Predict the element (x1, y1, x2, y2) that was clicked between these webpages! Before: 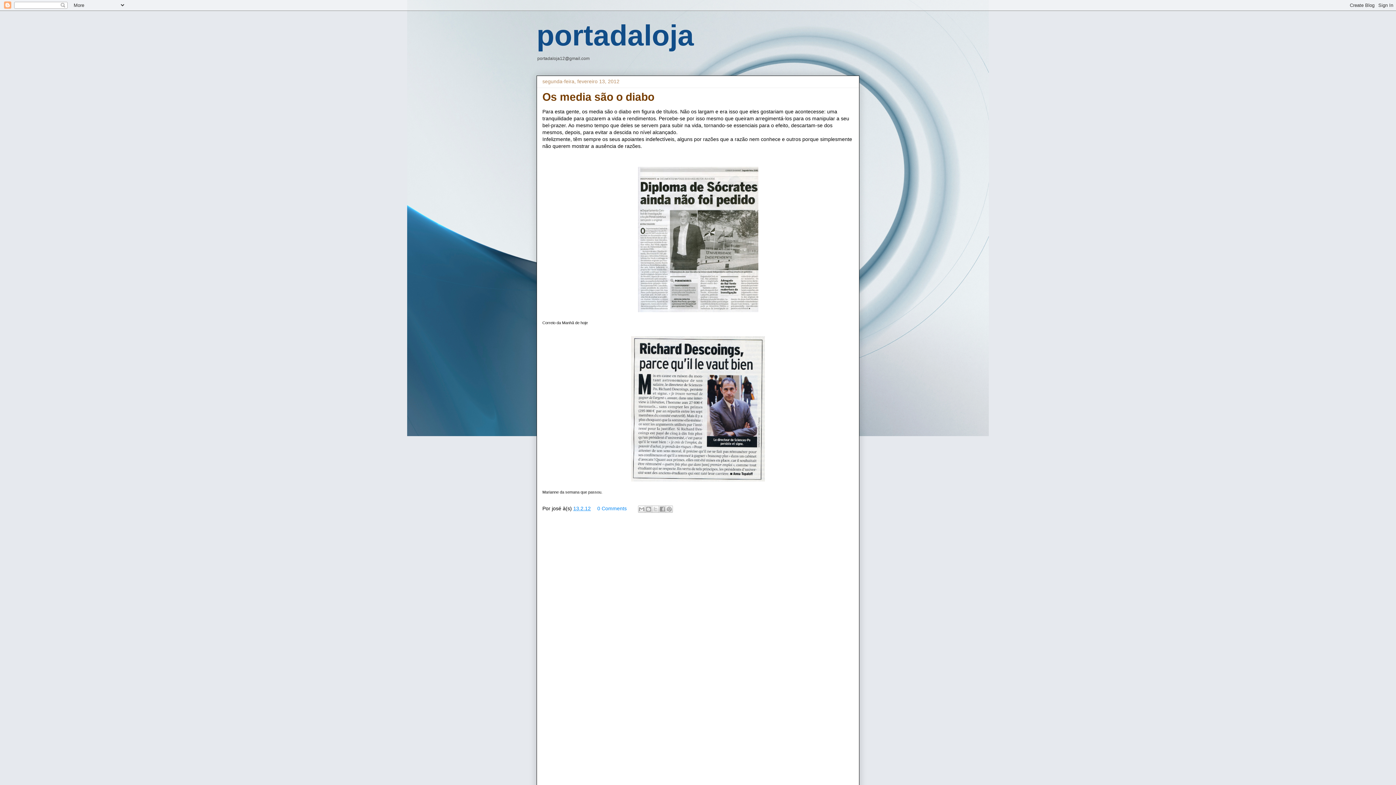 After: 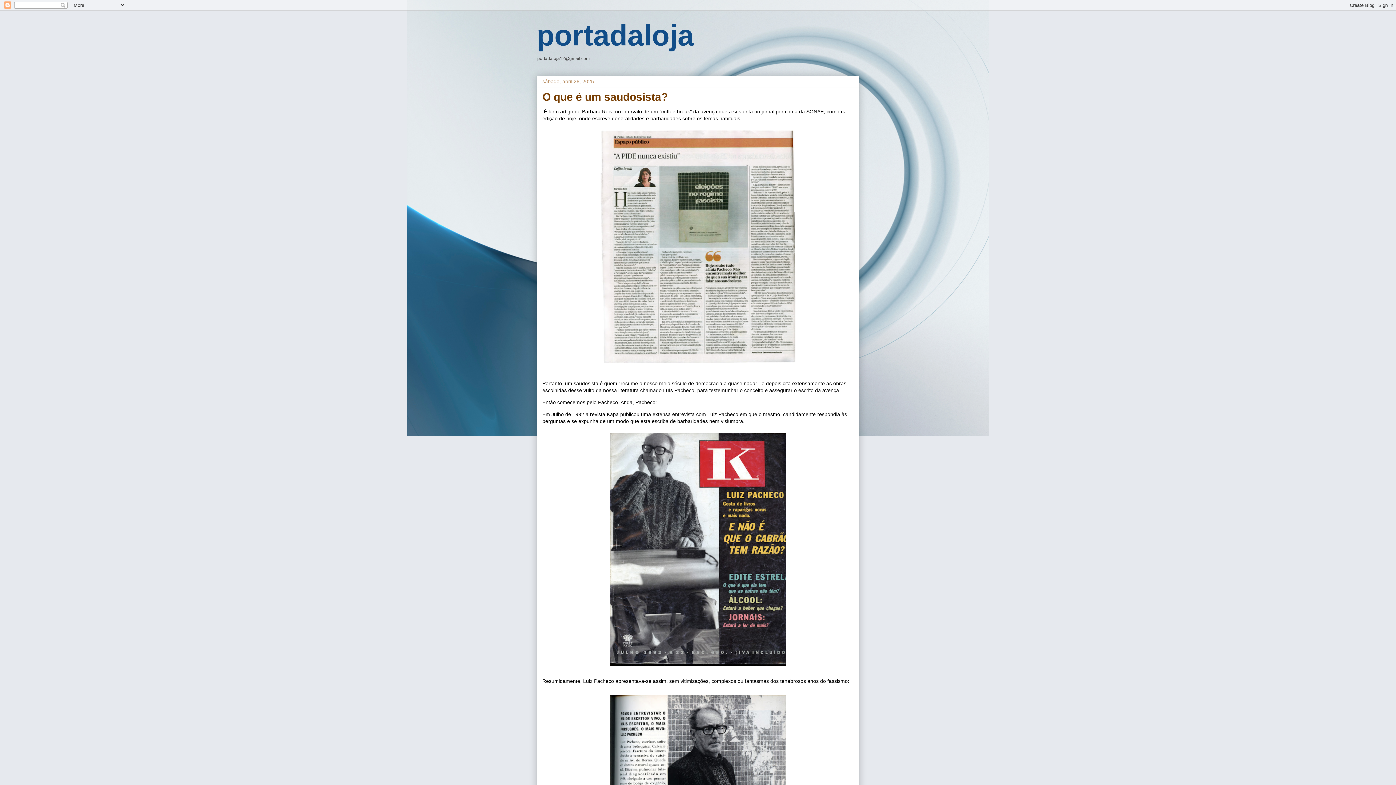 Action: bbox: (536, 19, 694, 51) label: portadaloja